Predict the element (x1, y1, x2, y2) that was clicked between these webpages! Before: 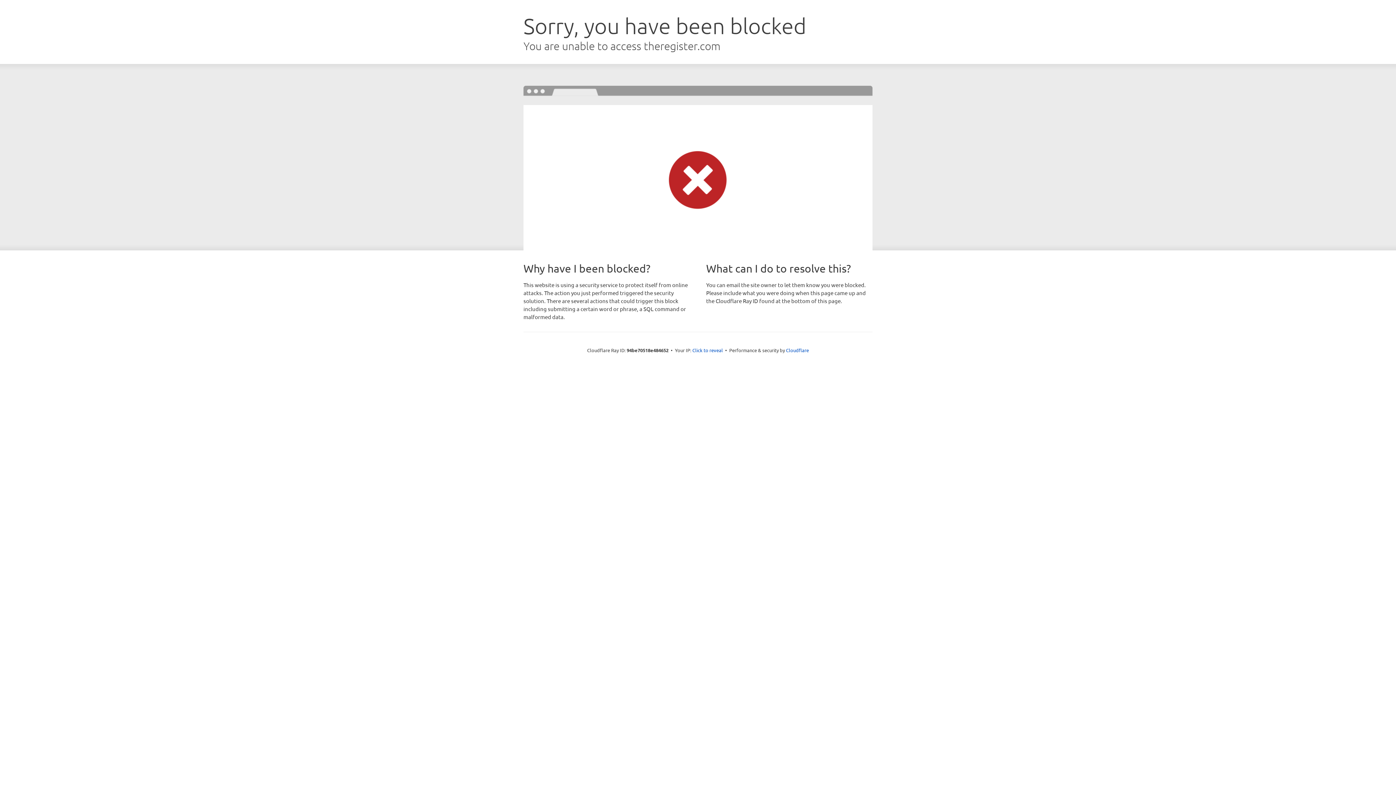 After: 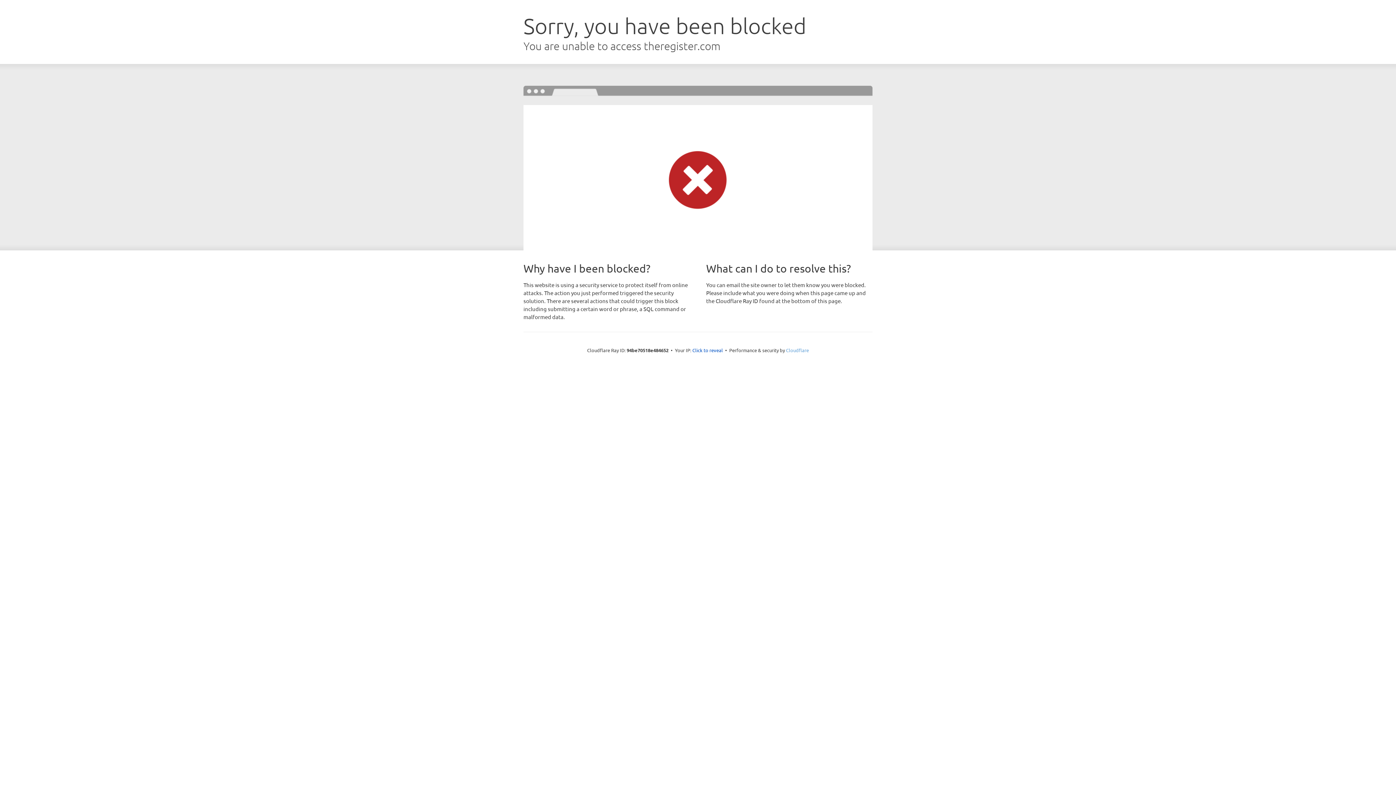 Action: bbox: (786, 347, 809, 353) label: Cloudflare